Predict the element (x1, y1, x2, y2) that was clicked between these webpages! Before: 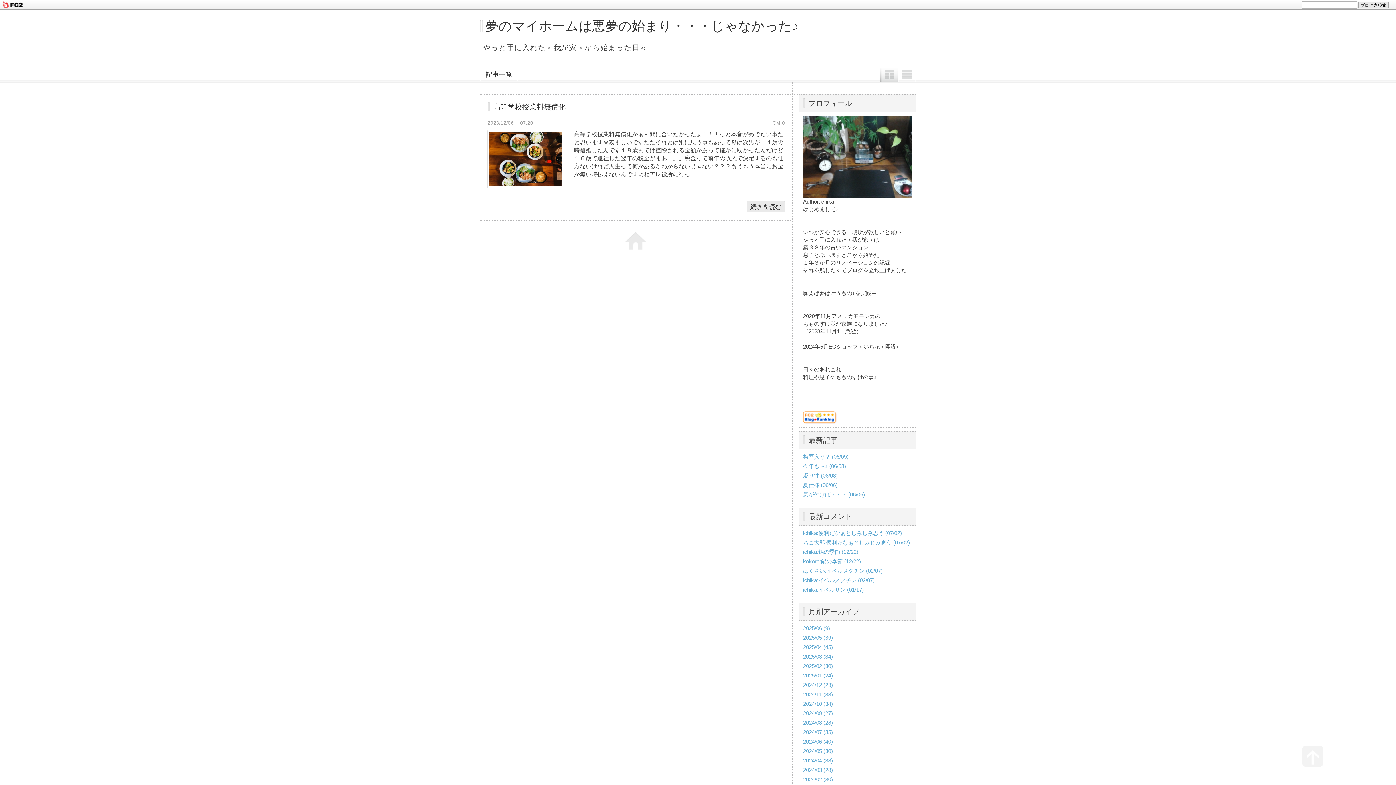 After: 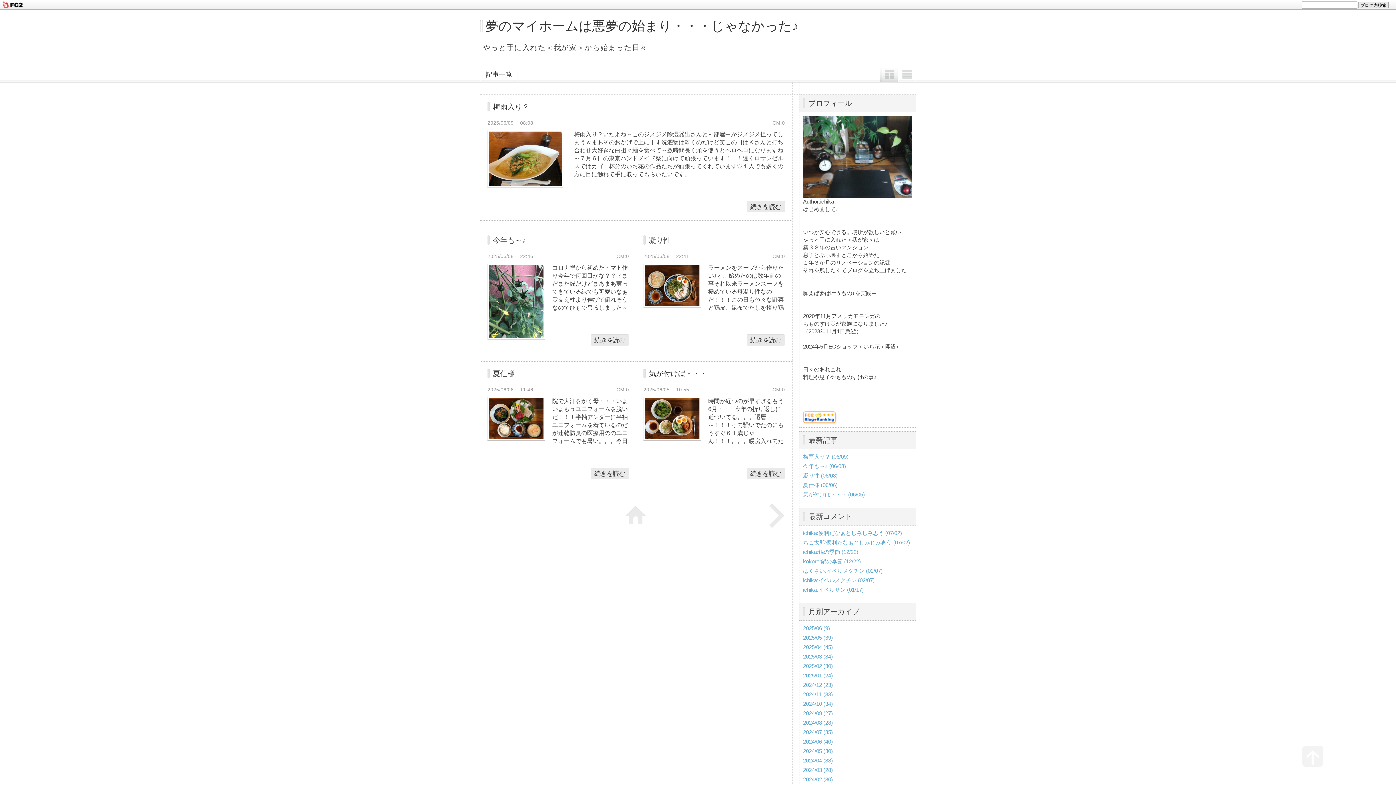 Action: bbox: (614, 220, 658, 265) label: ホーム